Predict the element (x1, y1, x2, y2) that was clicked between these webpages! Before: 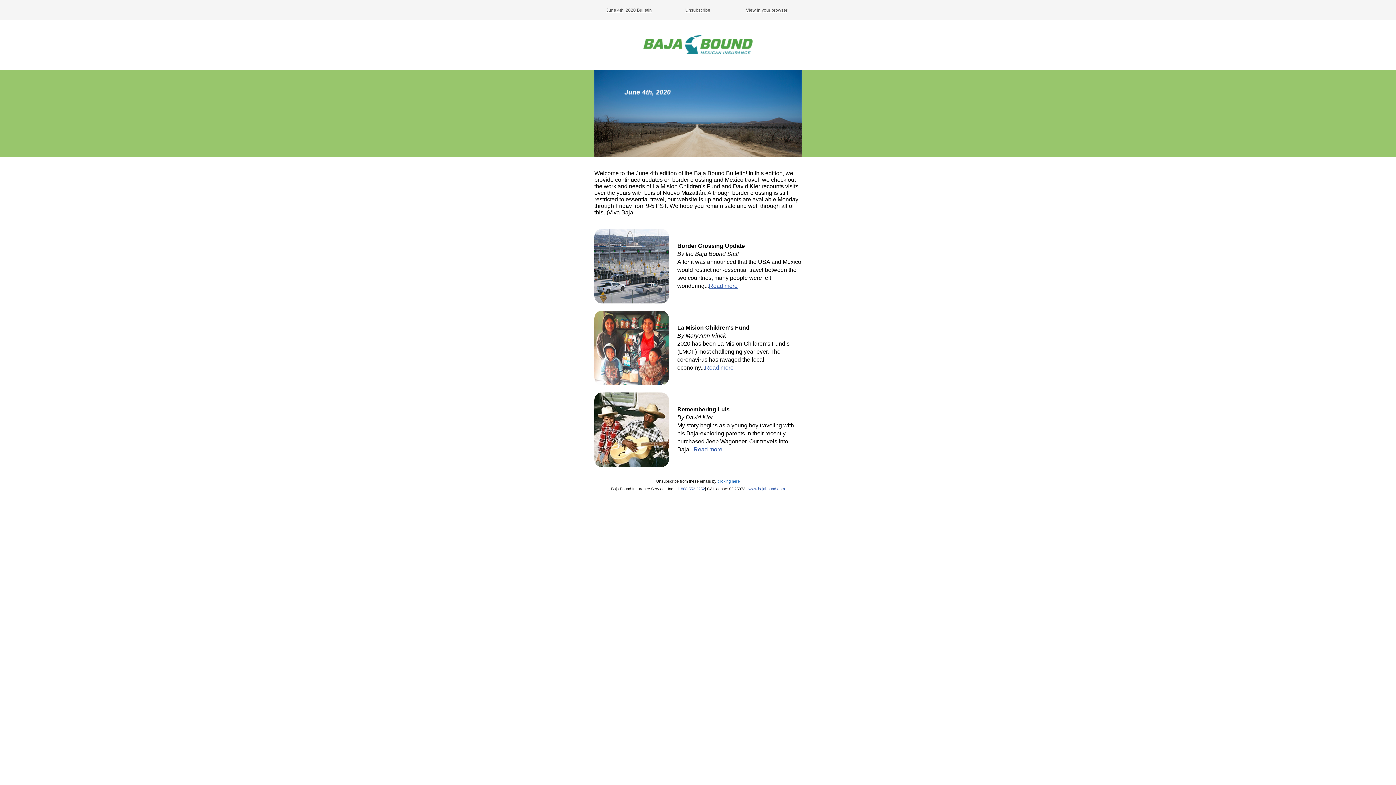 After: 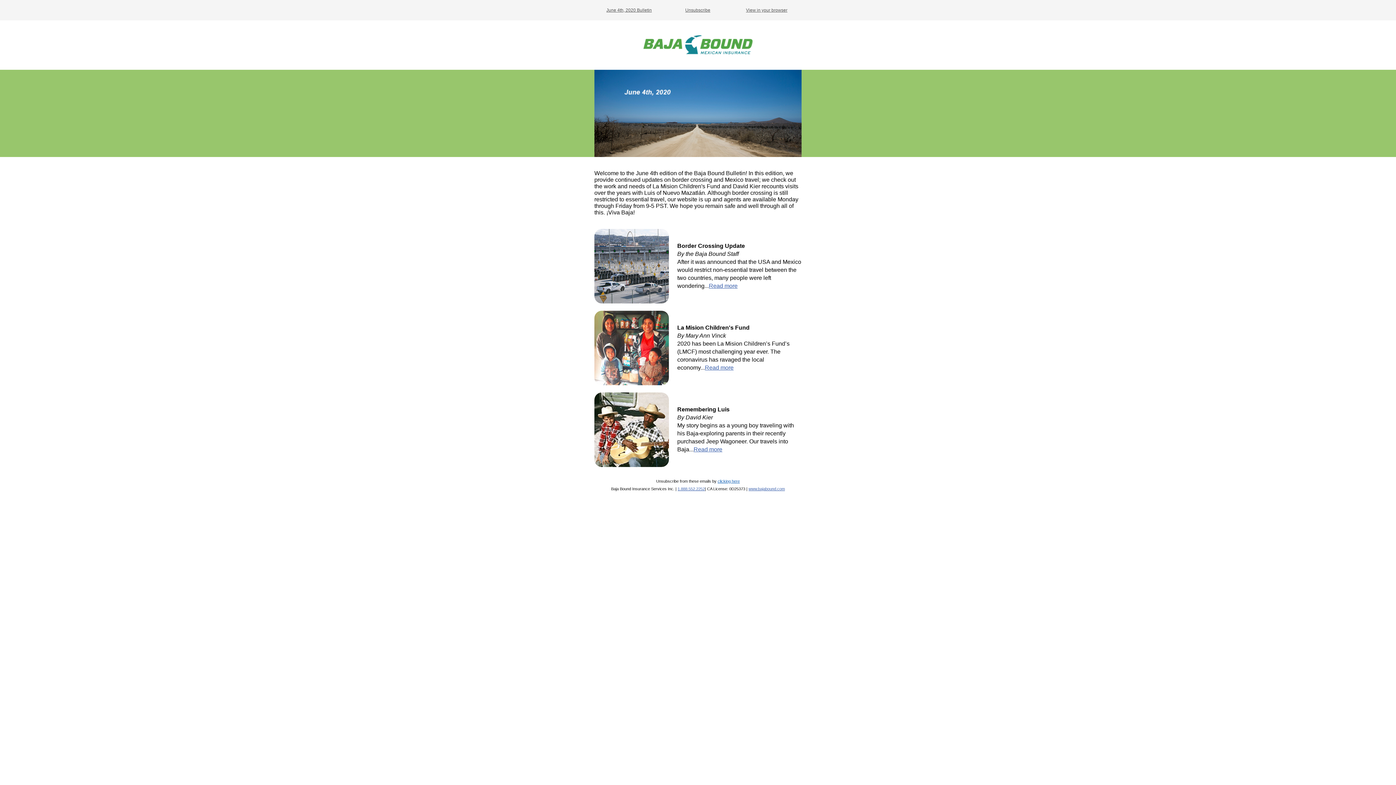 Action: bbox: (594, 298, 669, 304)